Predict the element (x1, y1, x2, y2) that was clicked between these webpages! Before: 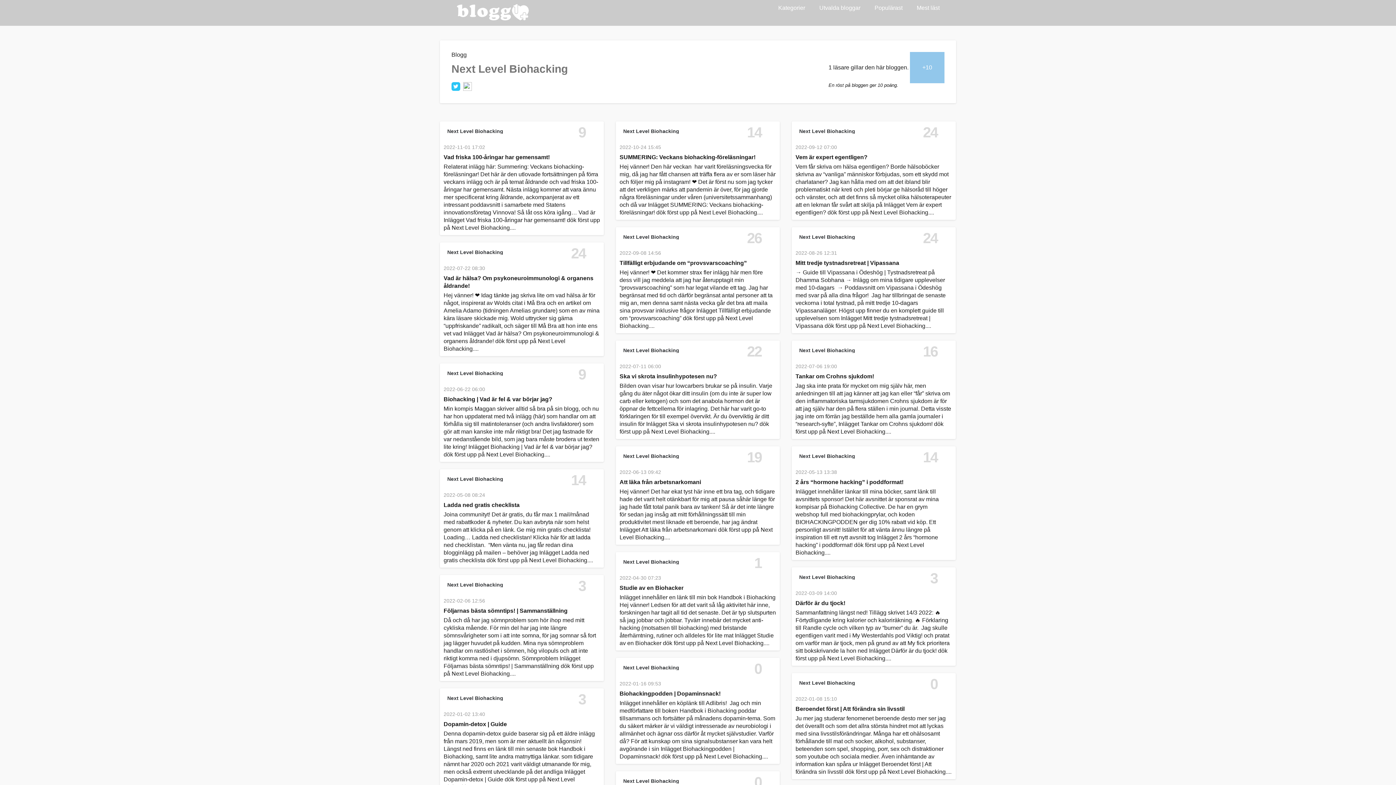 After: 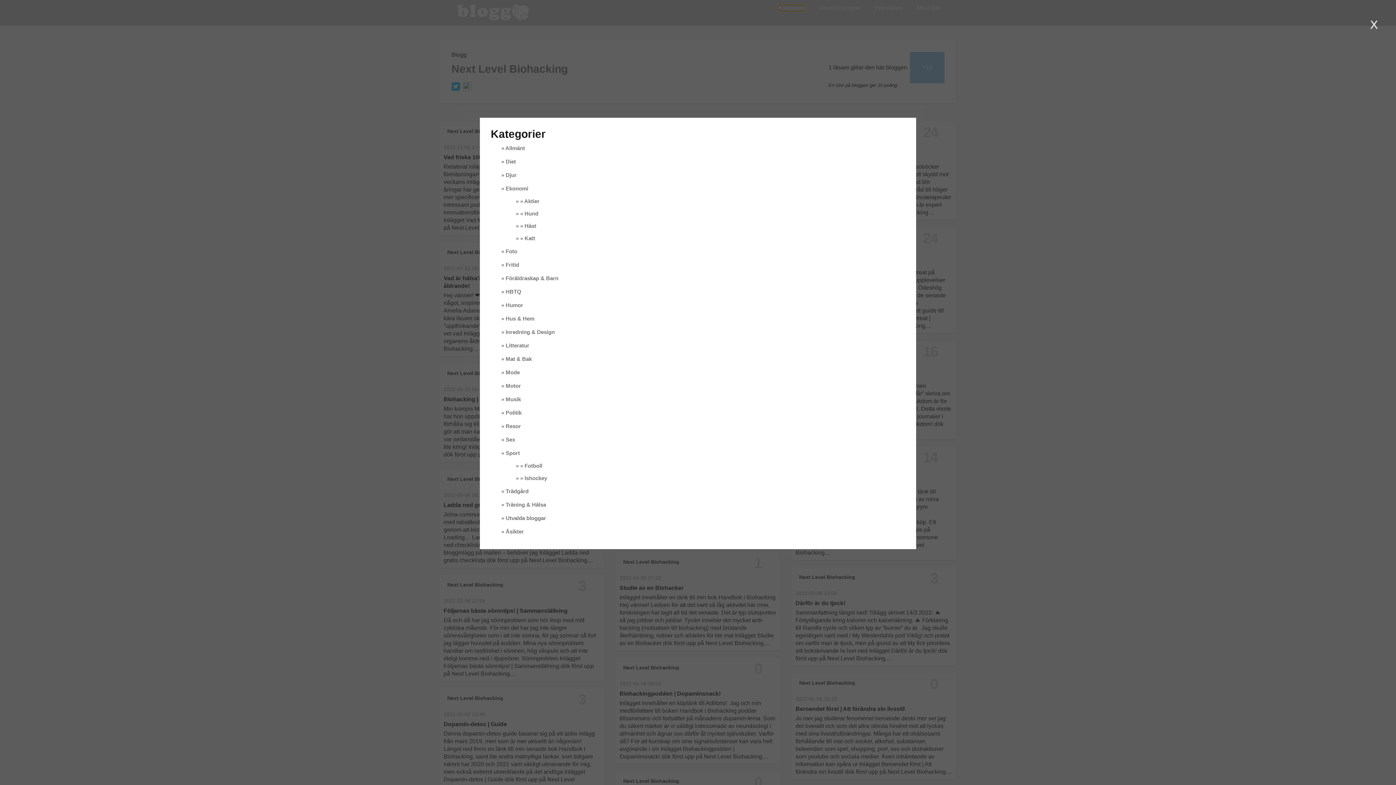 Action: bbox: (778, 4, 805, 11) label: Kategorier